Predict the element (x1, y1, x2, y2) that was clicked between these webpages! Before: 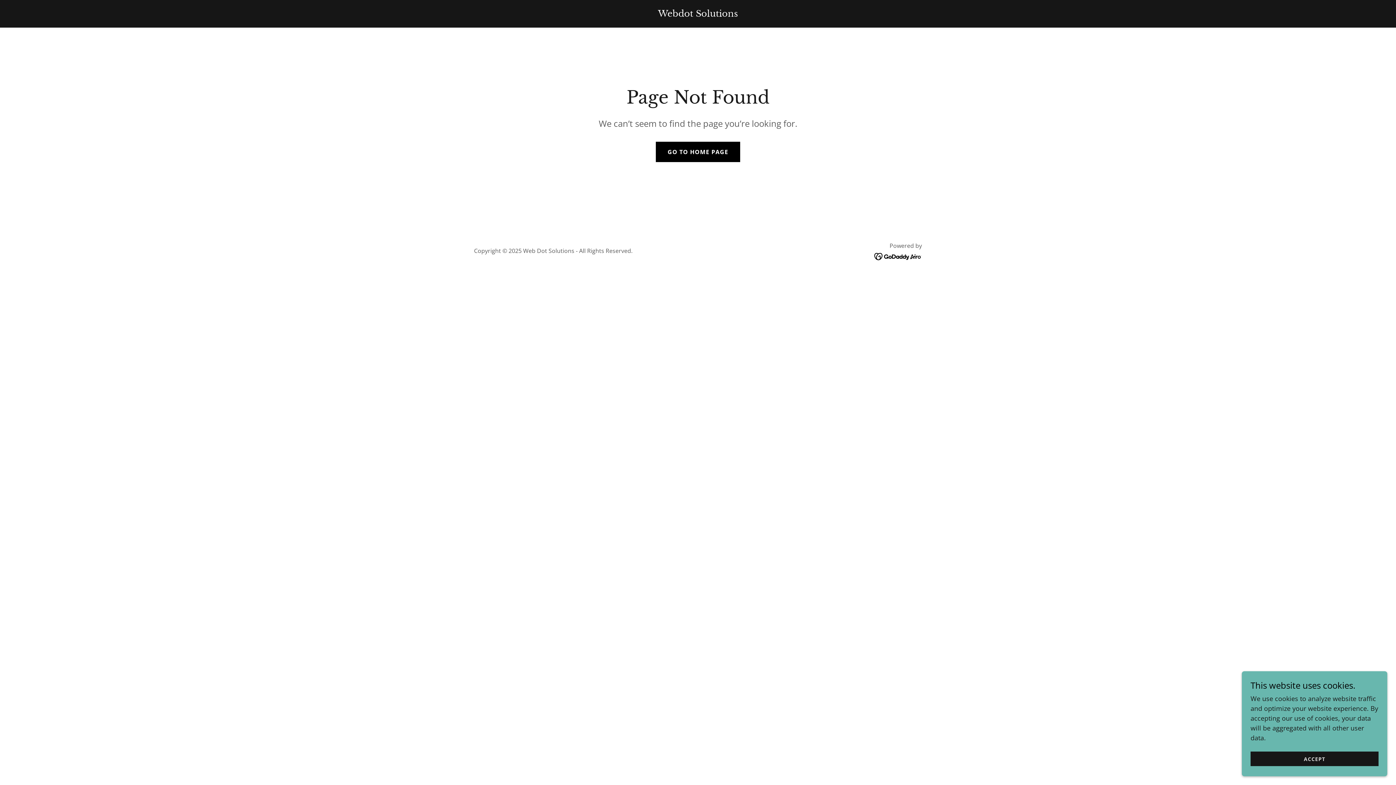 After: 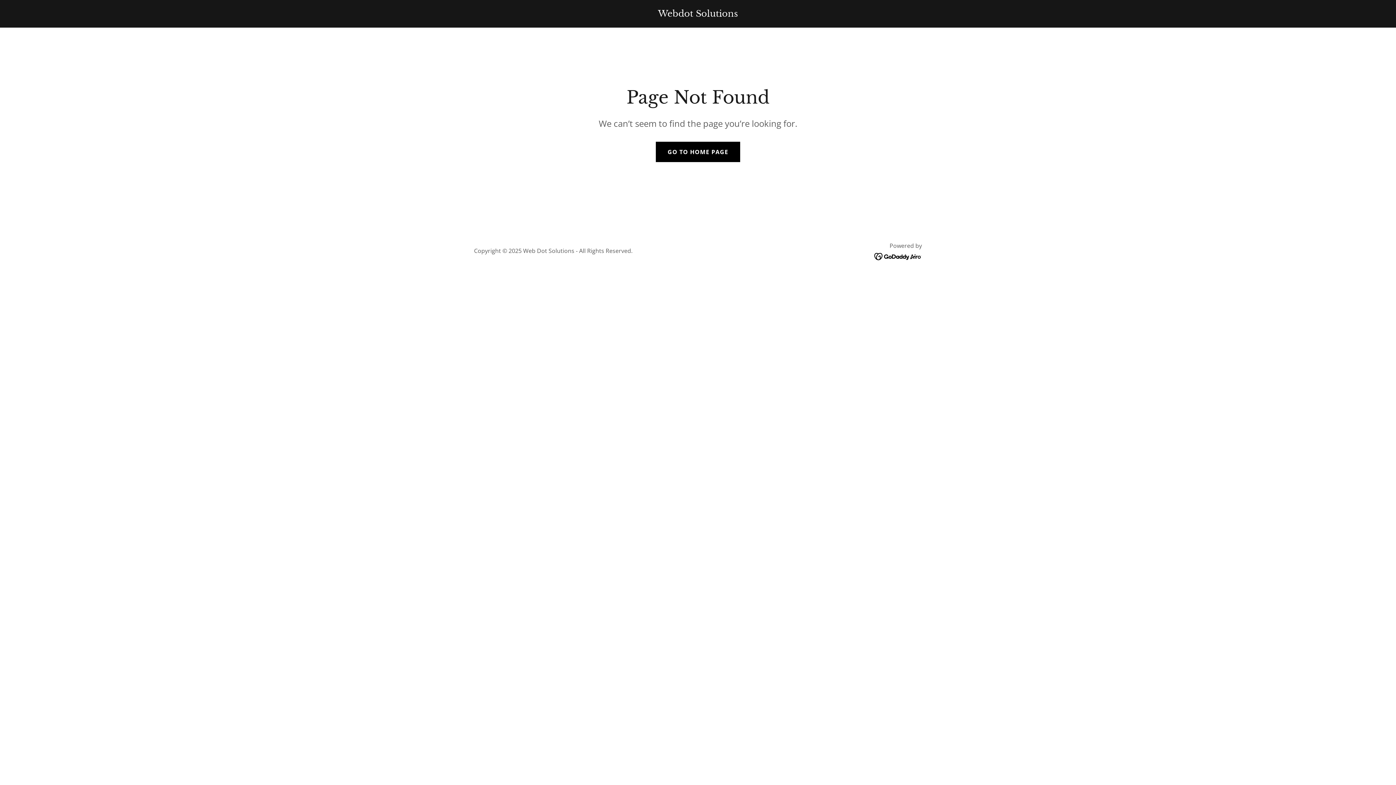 Action: bbox: (1250, 752, 1378, 766) label: ACCEPT